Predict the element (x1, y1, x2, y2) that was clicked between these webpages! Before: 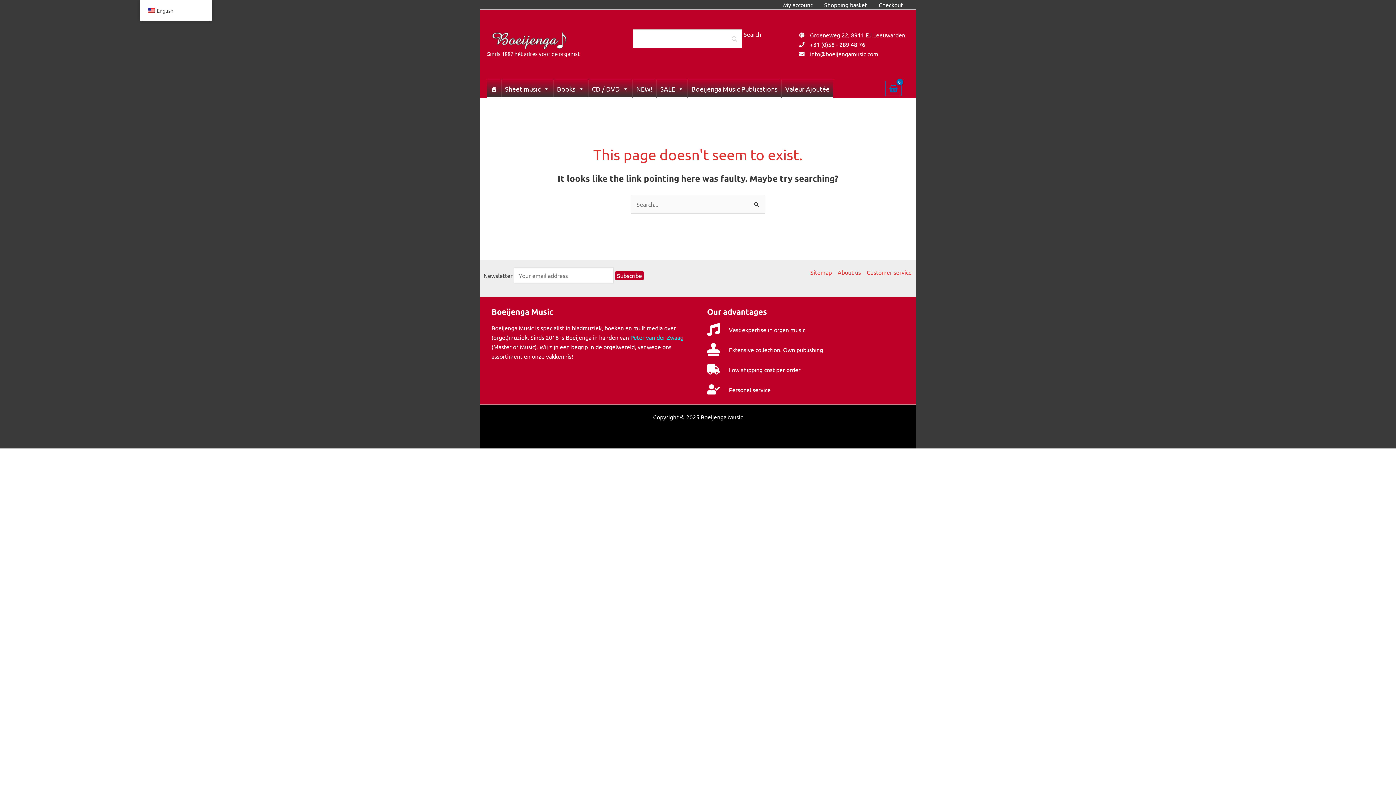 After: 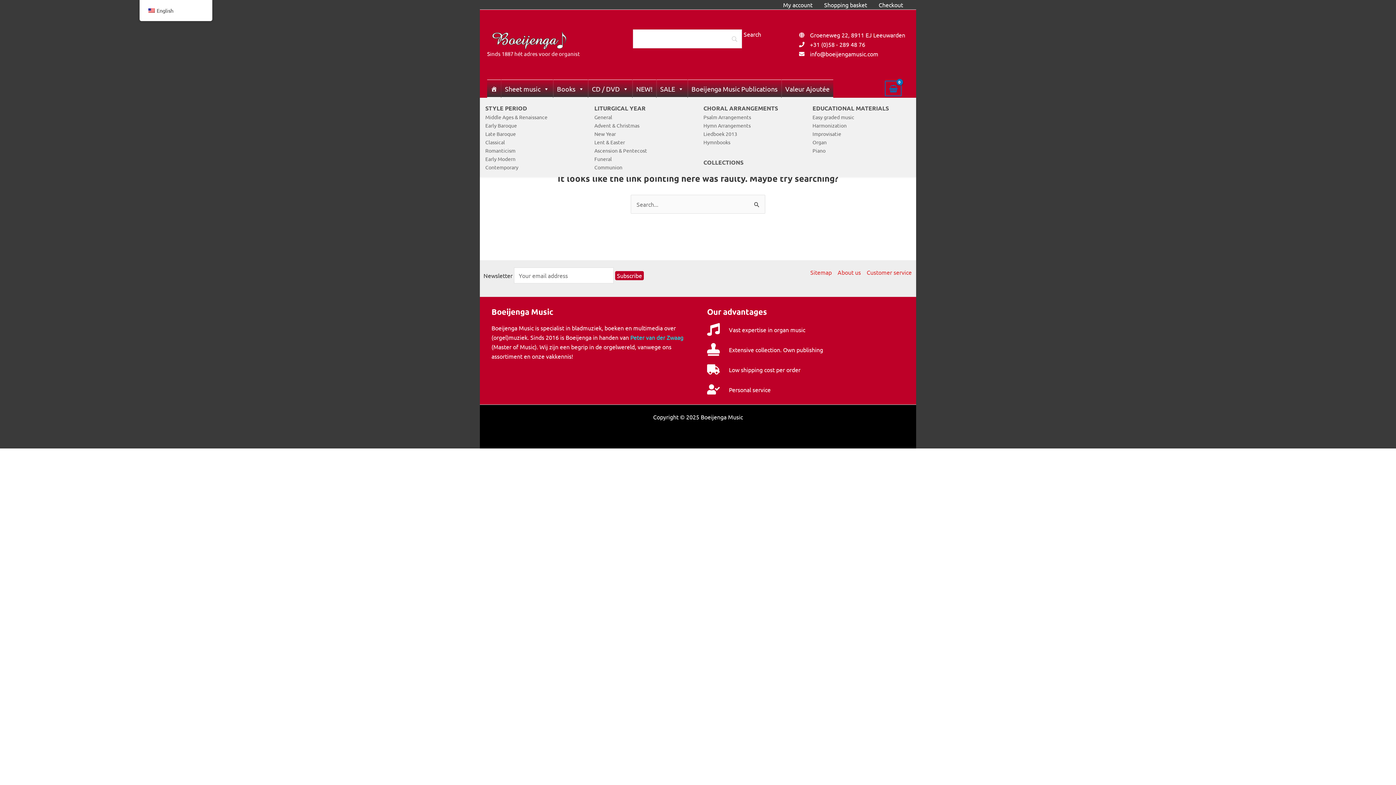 Action: bbox: (501, 79, 553, 97) label: Sheet music